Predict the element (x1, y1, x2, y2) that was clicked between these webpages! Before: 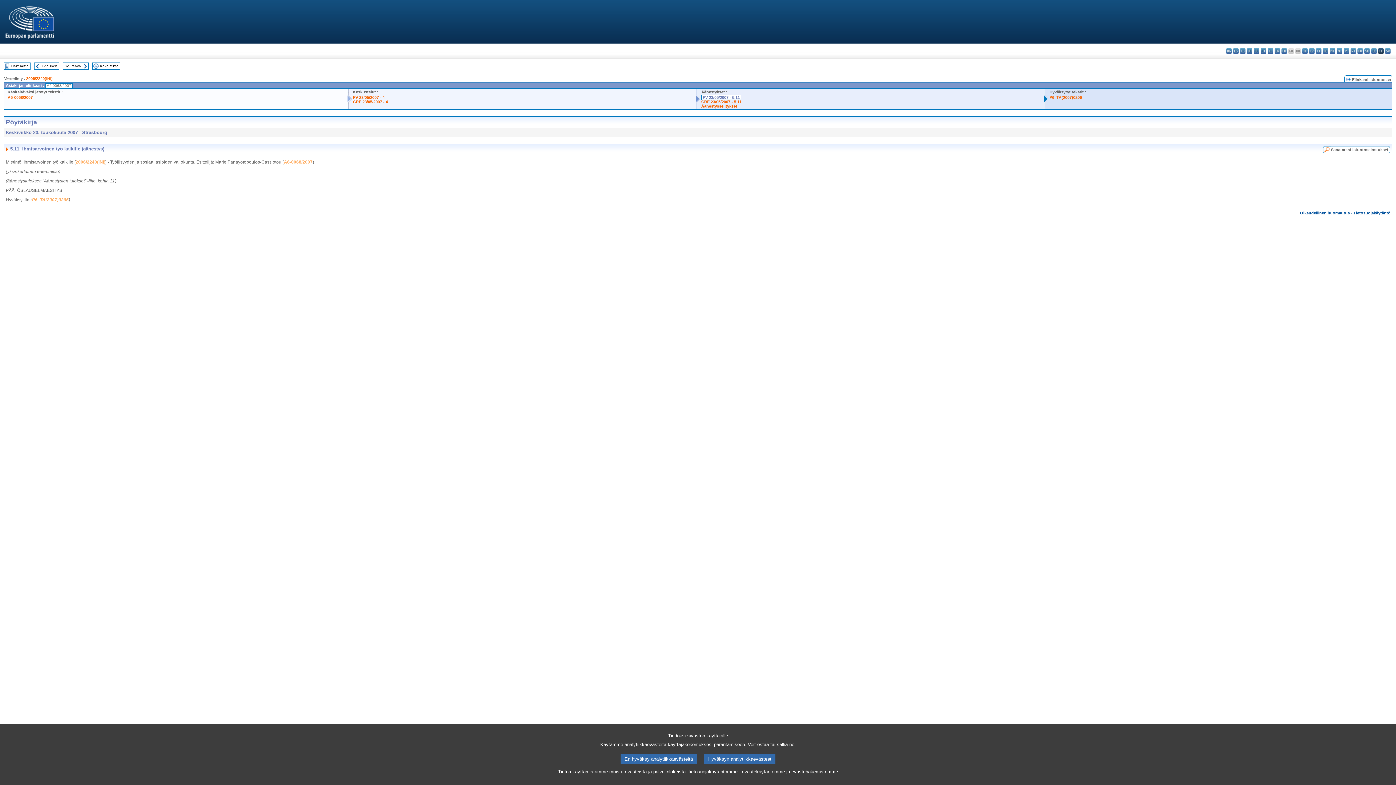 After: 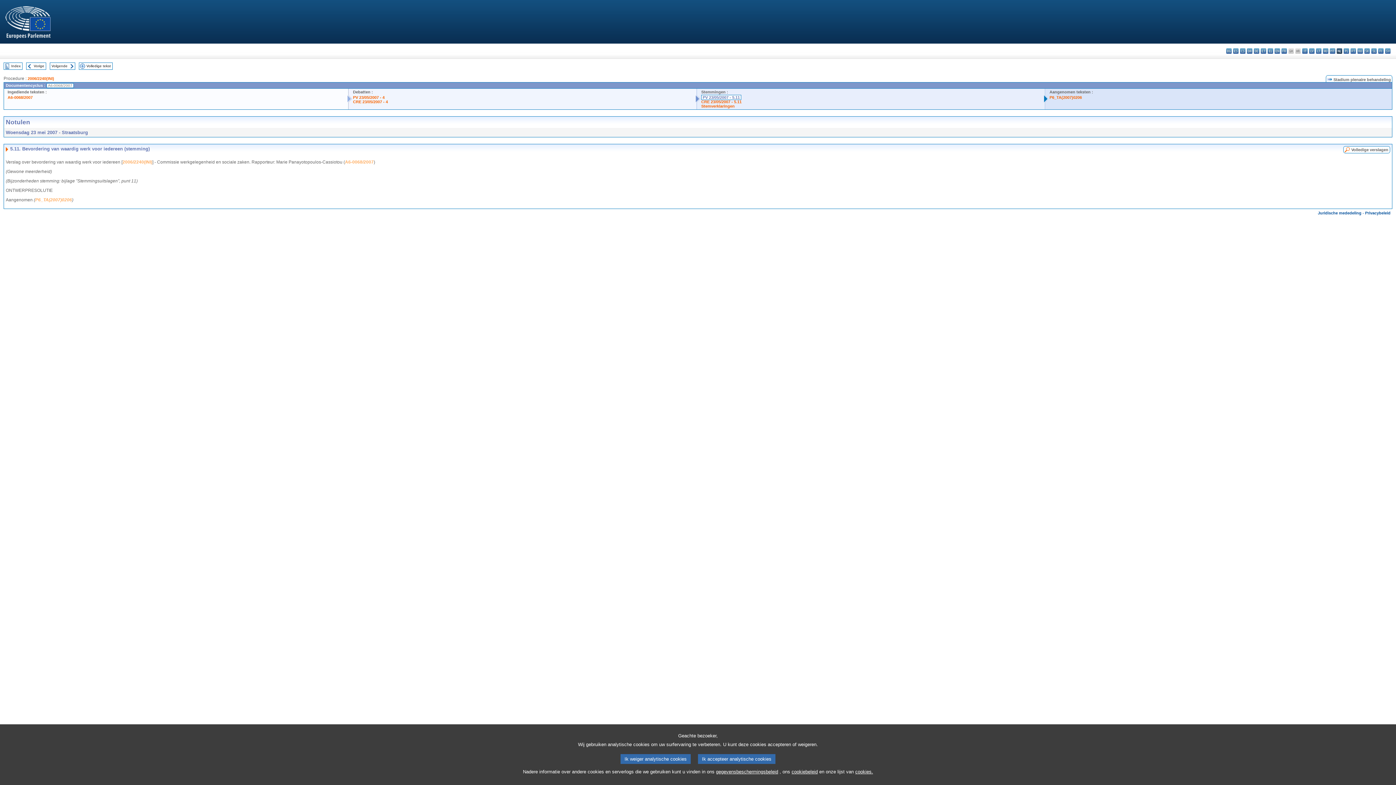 Action: label: nl - Nederlands bbox: (1337, 48, 1342, 53)